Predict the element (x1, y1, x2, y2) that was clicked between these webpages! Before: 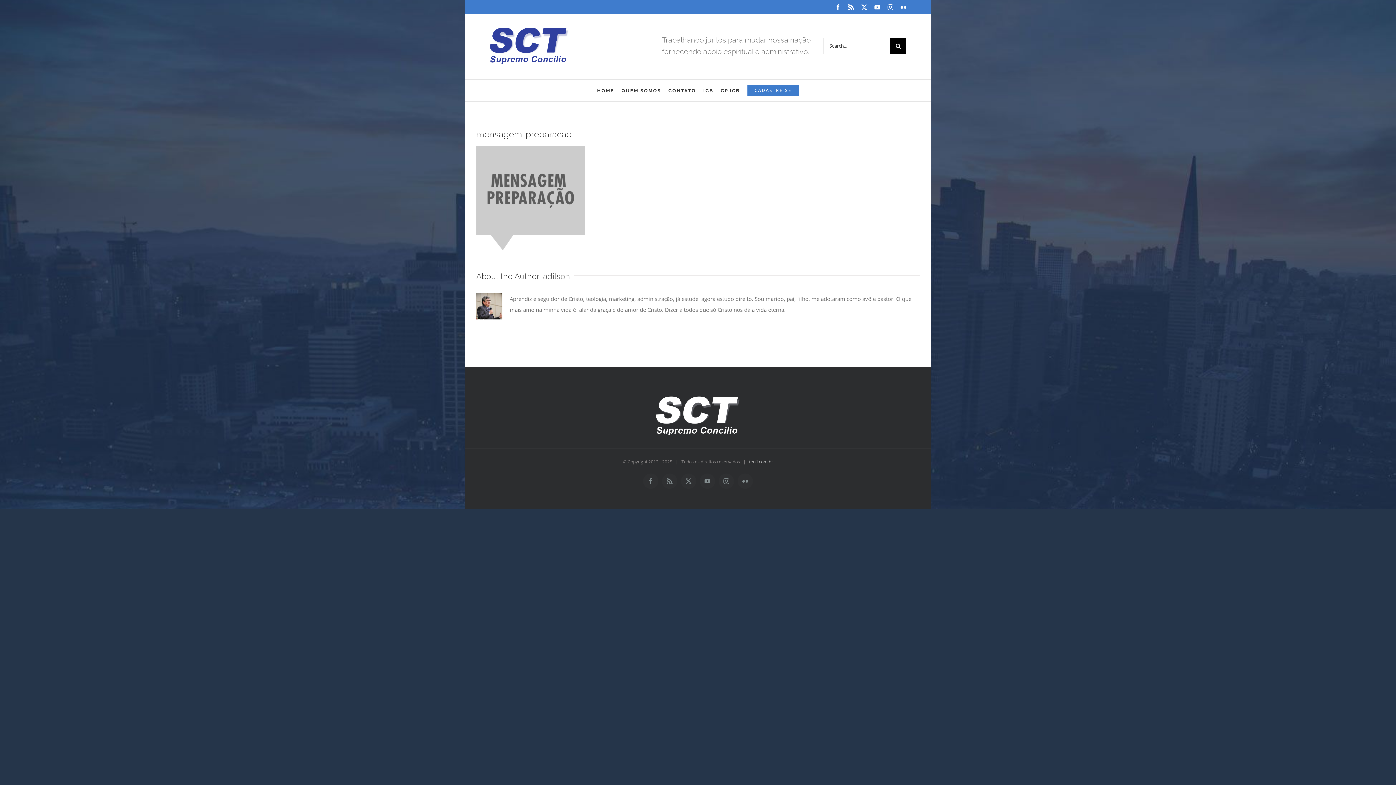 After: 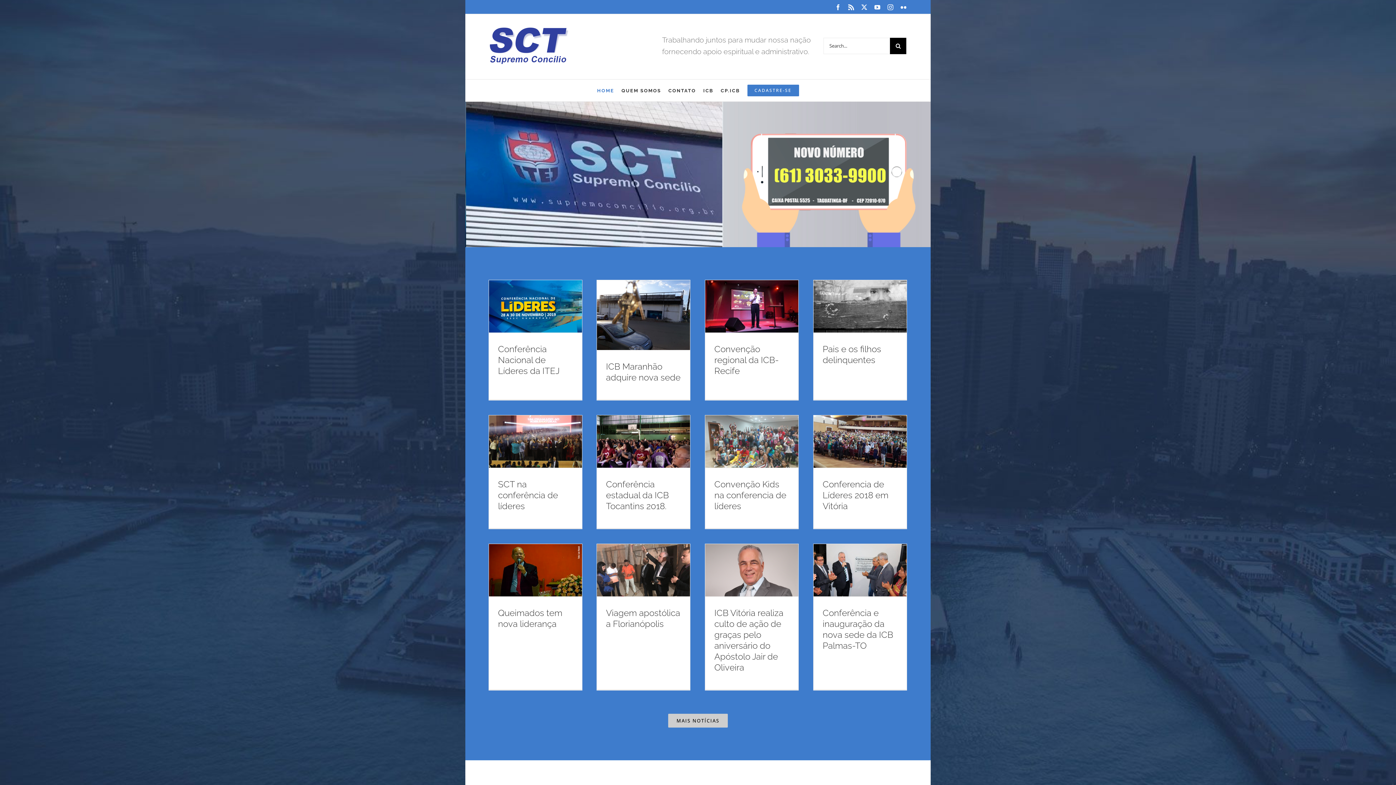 Action: label: HOME bbox: (597, 79, 614, 101)